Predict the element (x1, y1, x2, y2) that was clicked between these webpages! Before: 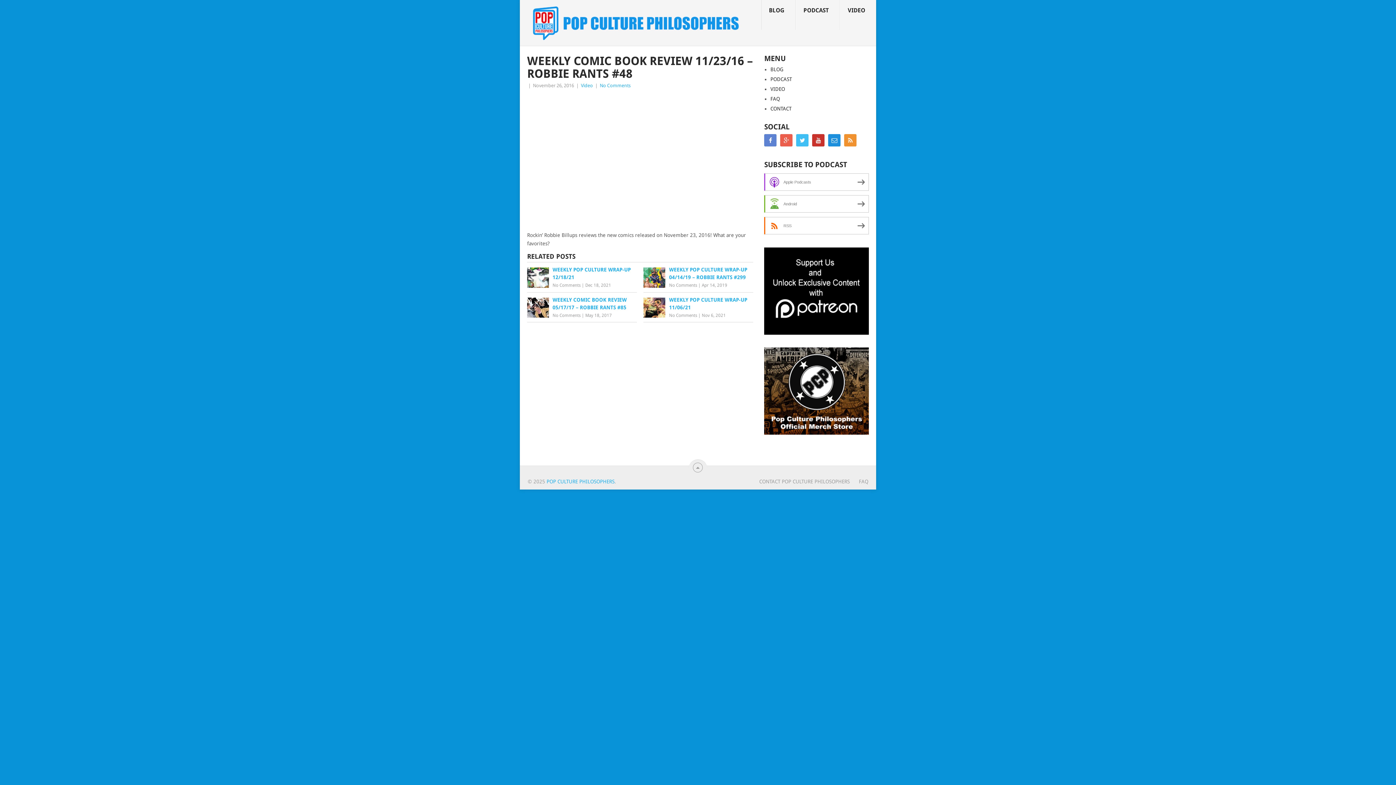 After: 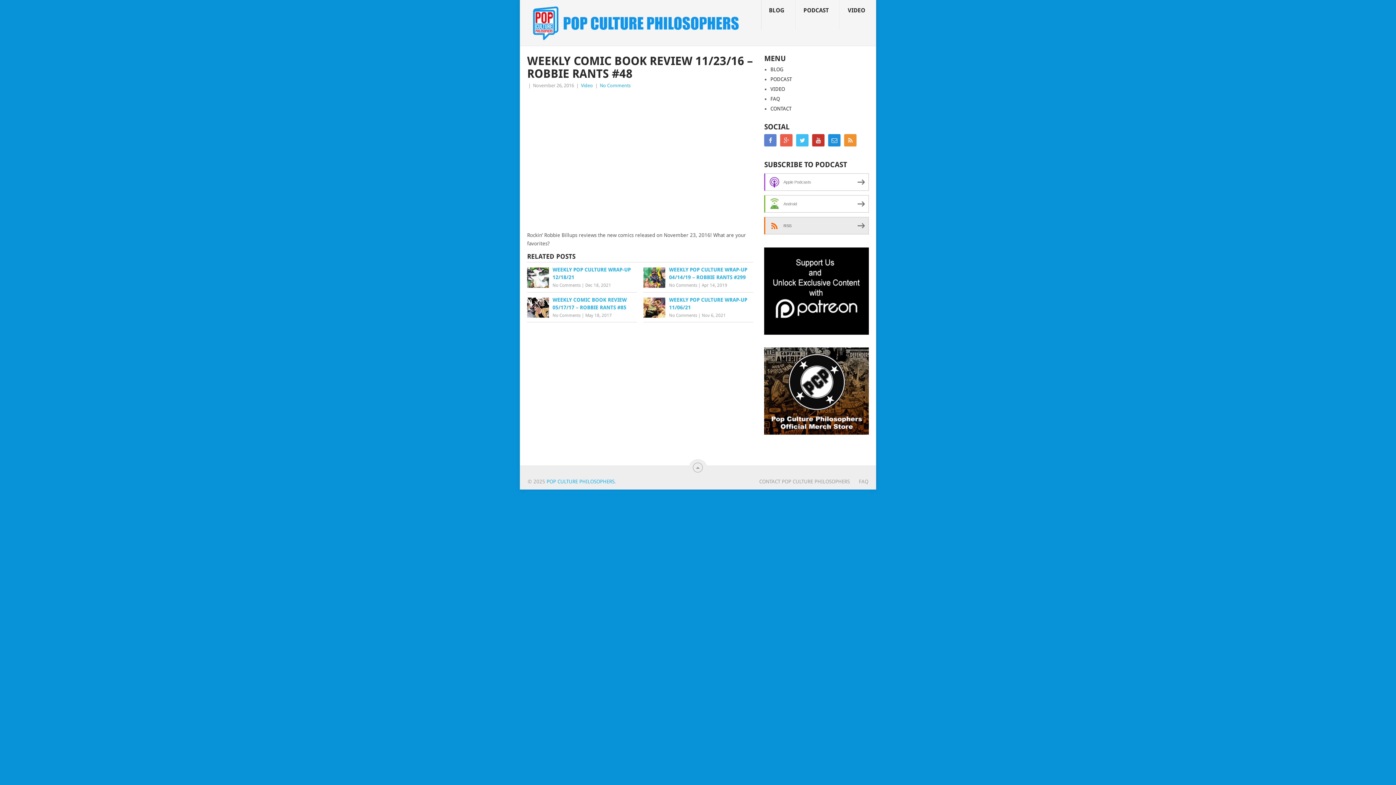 Action: label: RSS bbox: (764, 217, 869, 234)